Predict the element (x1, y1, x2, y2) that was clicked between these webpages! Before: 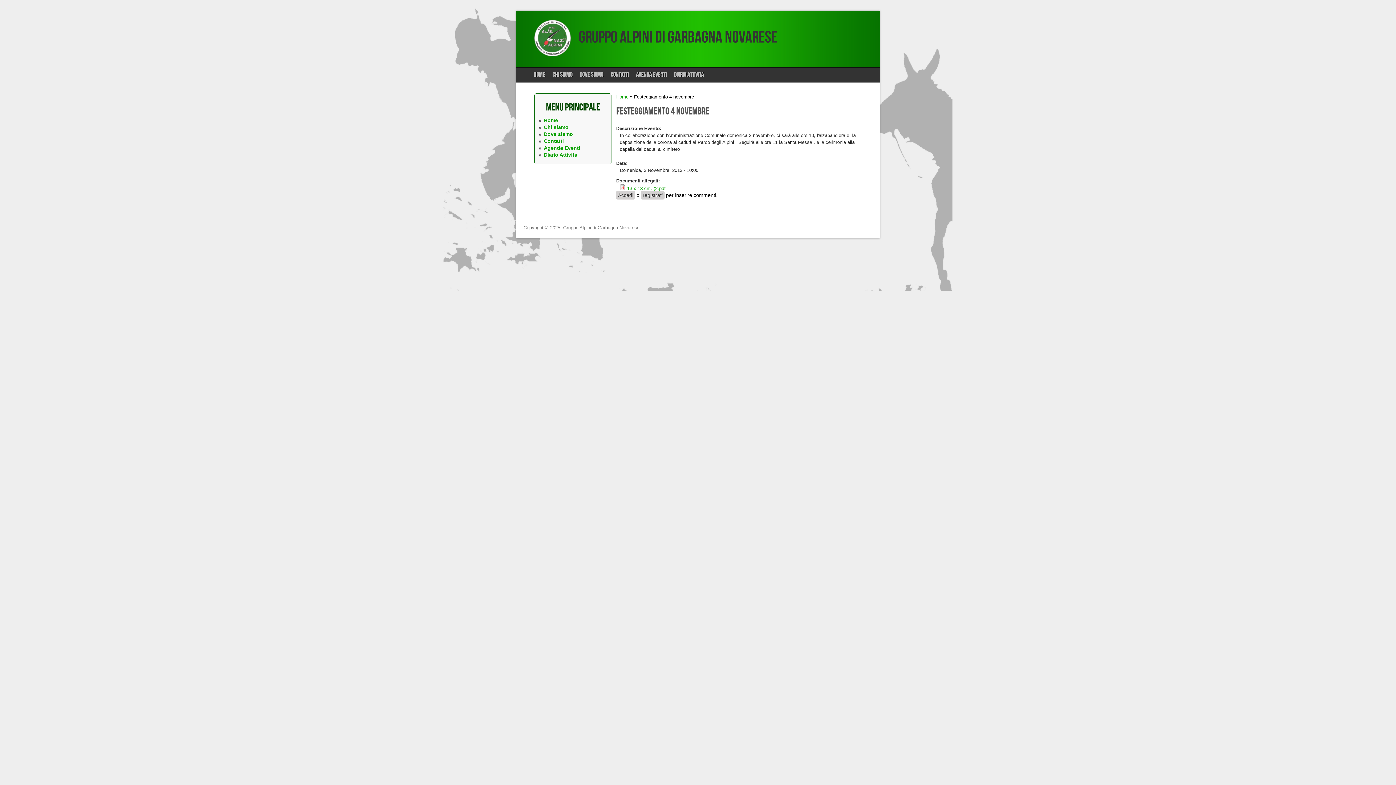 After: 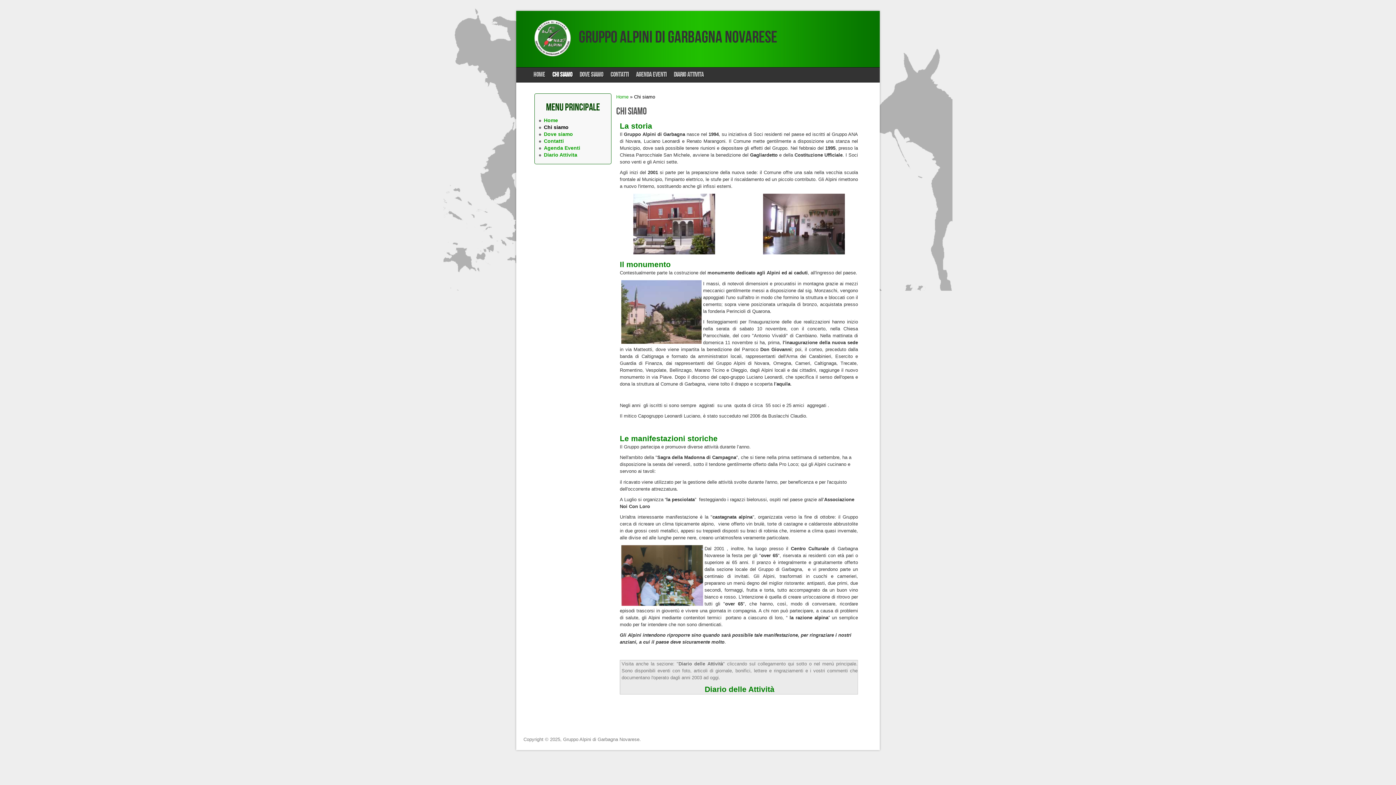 Action: bbox: (548, 67, 576, 82) label: CHI SIAMO